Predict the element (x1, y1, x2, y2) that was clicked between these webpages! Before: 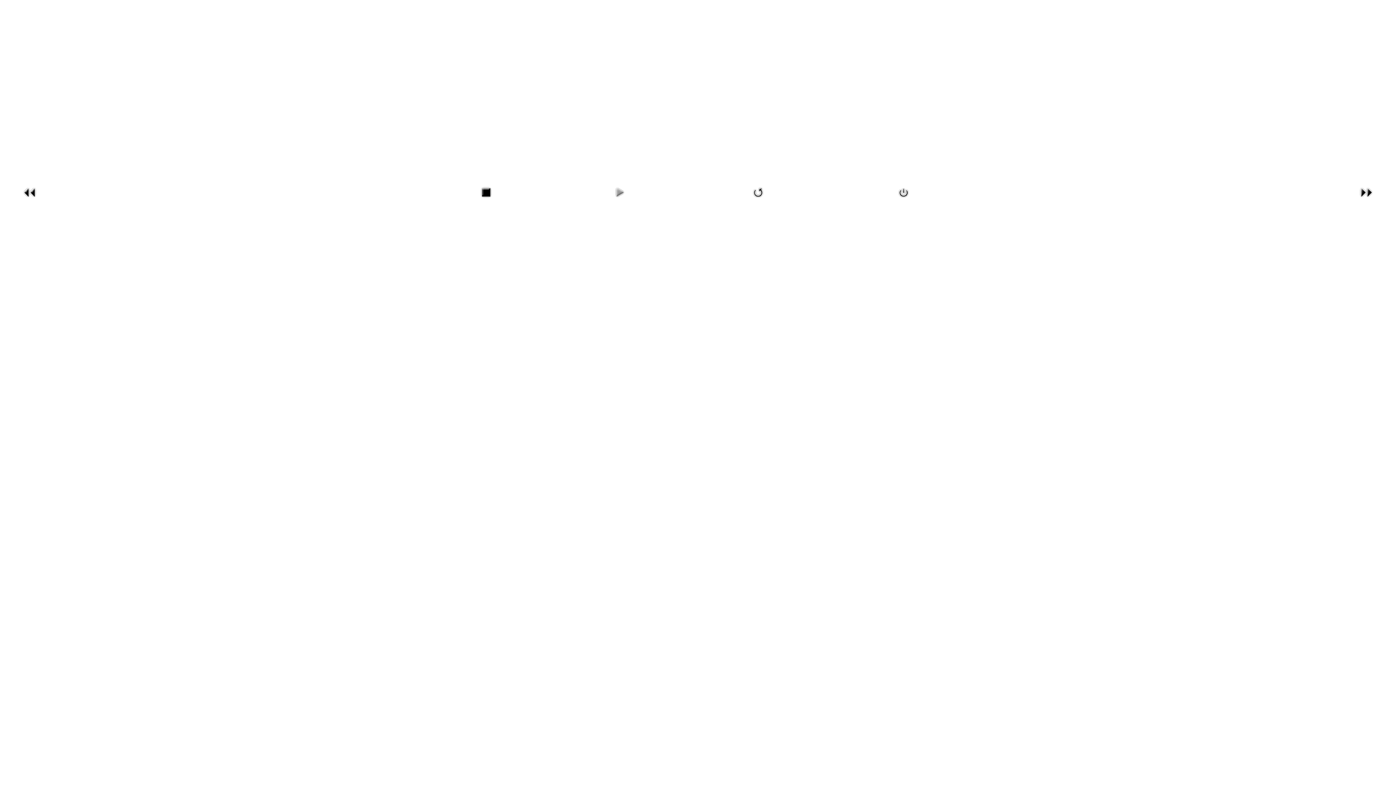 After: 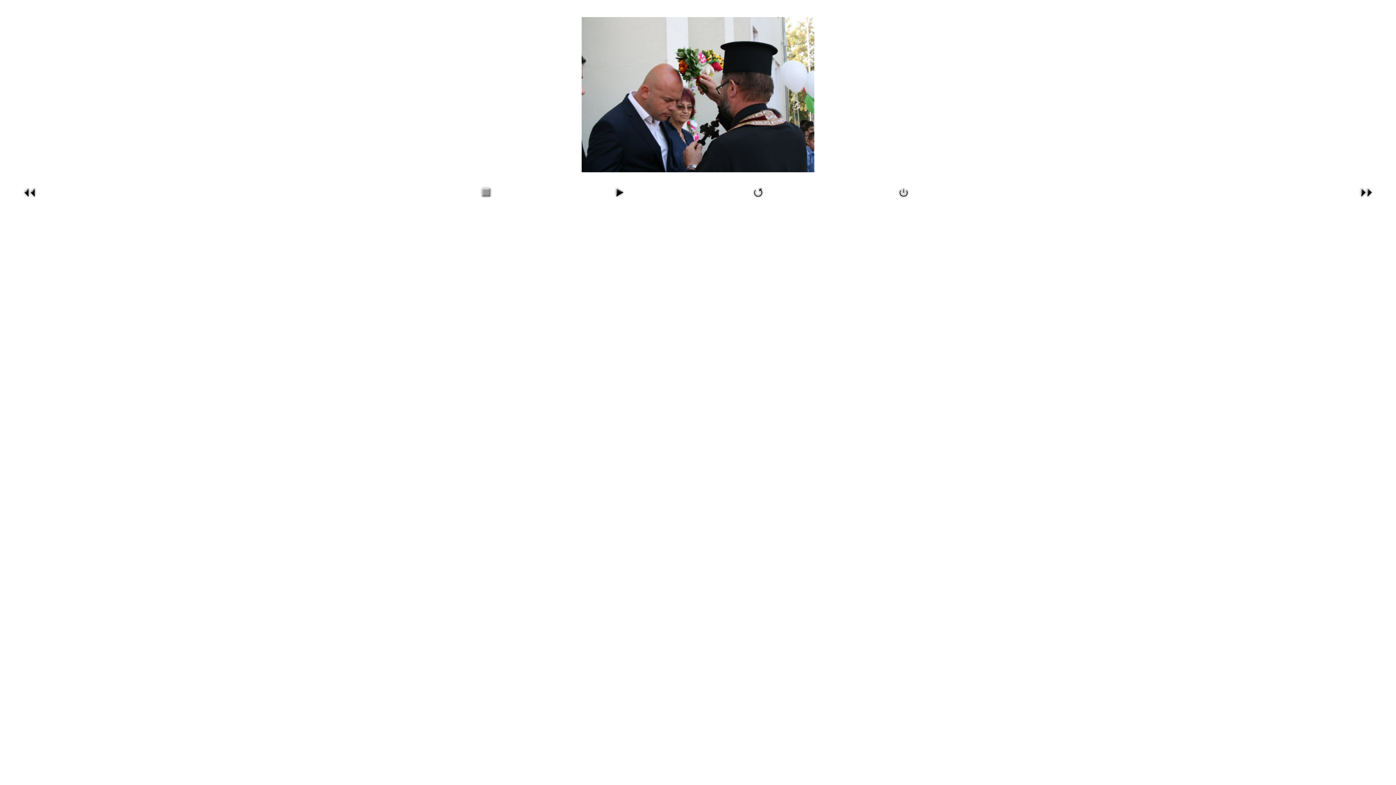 Action: bbox: (749, 196, 768, 202)